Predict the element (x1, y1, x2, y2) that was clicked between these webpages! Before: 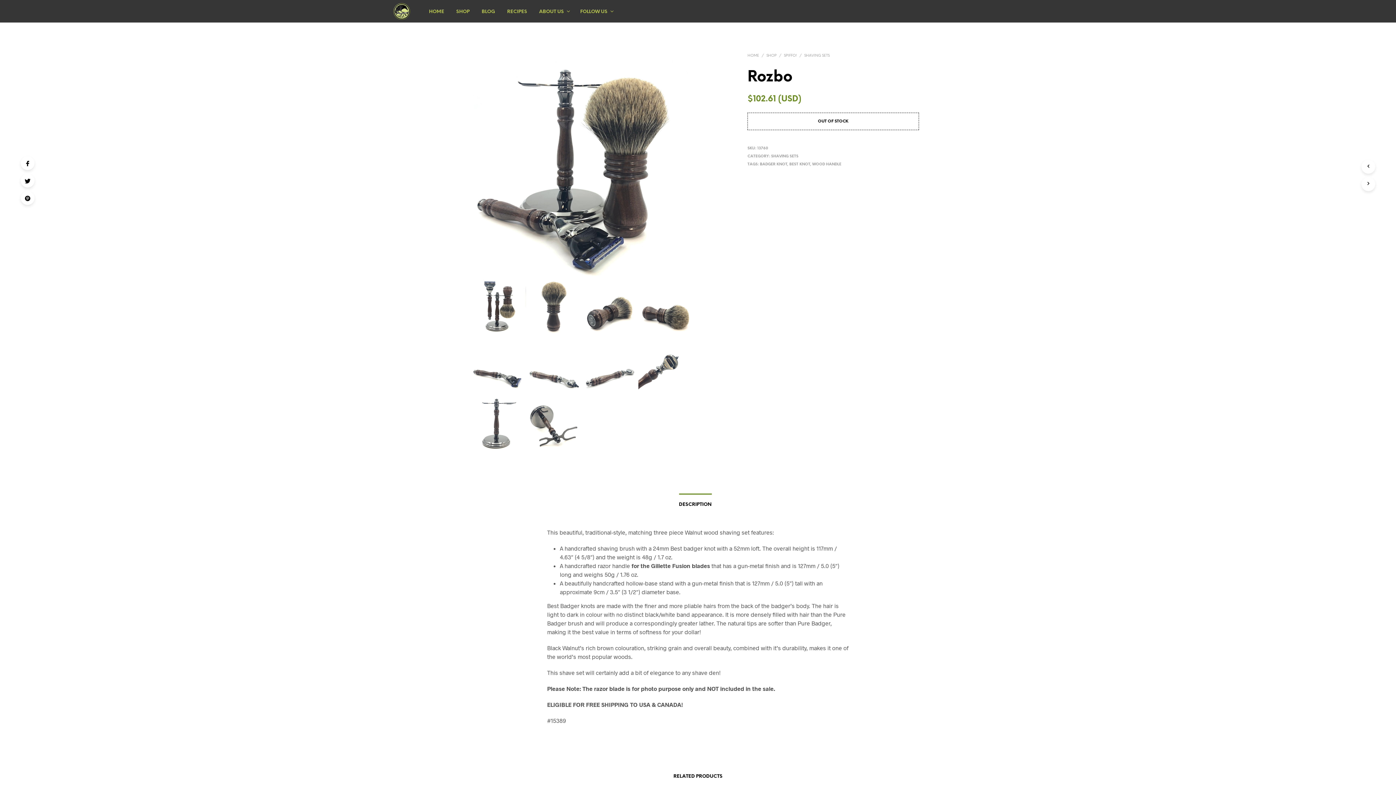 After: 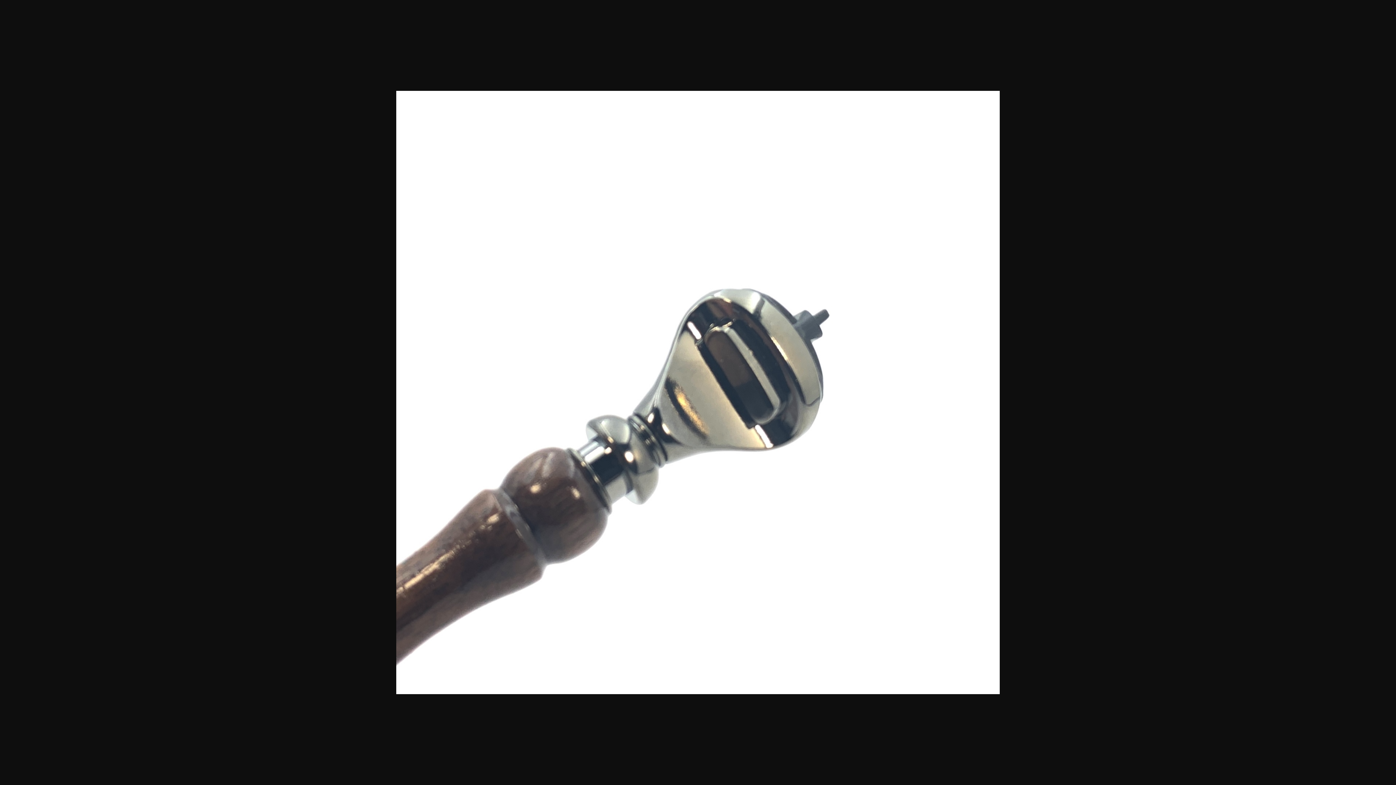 Action: bbox: (638, 336, 694, 392)